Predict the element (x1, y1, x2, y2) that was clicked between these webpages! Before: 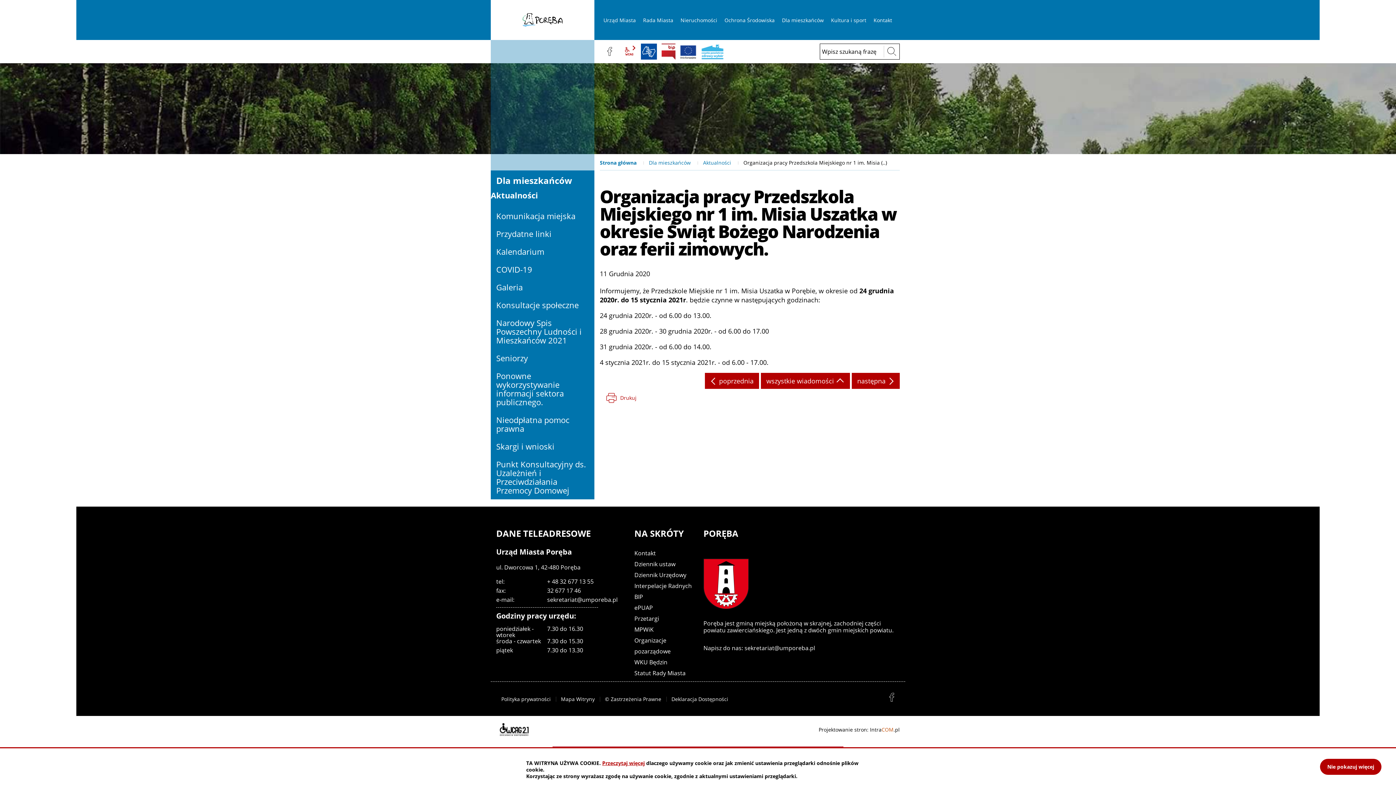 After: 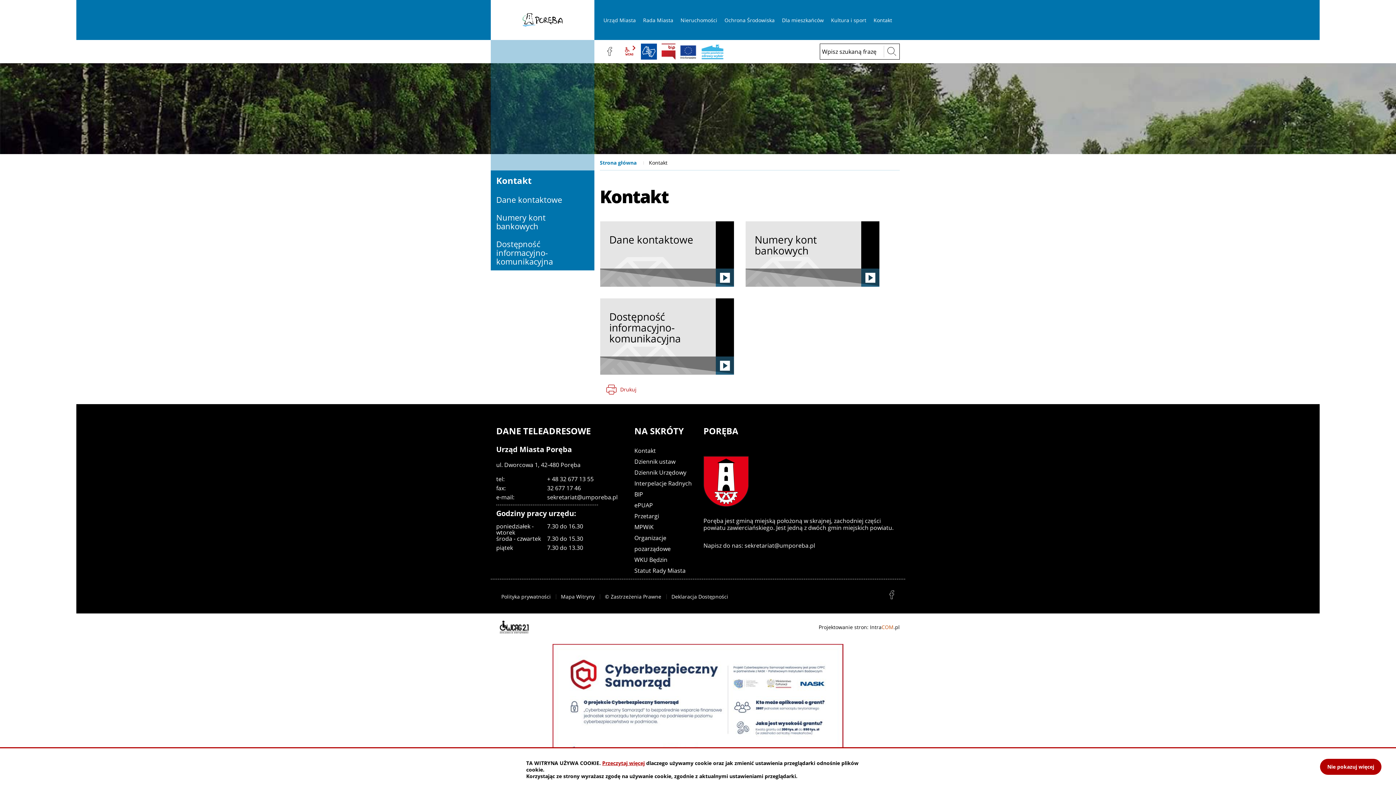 Action: bbox: (634, 549, 656, 557) label: Kontakt